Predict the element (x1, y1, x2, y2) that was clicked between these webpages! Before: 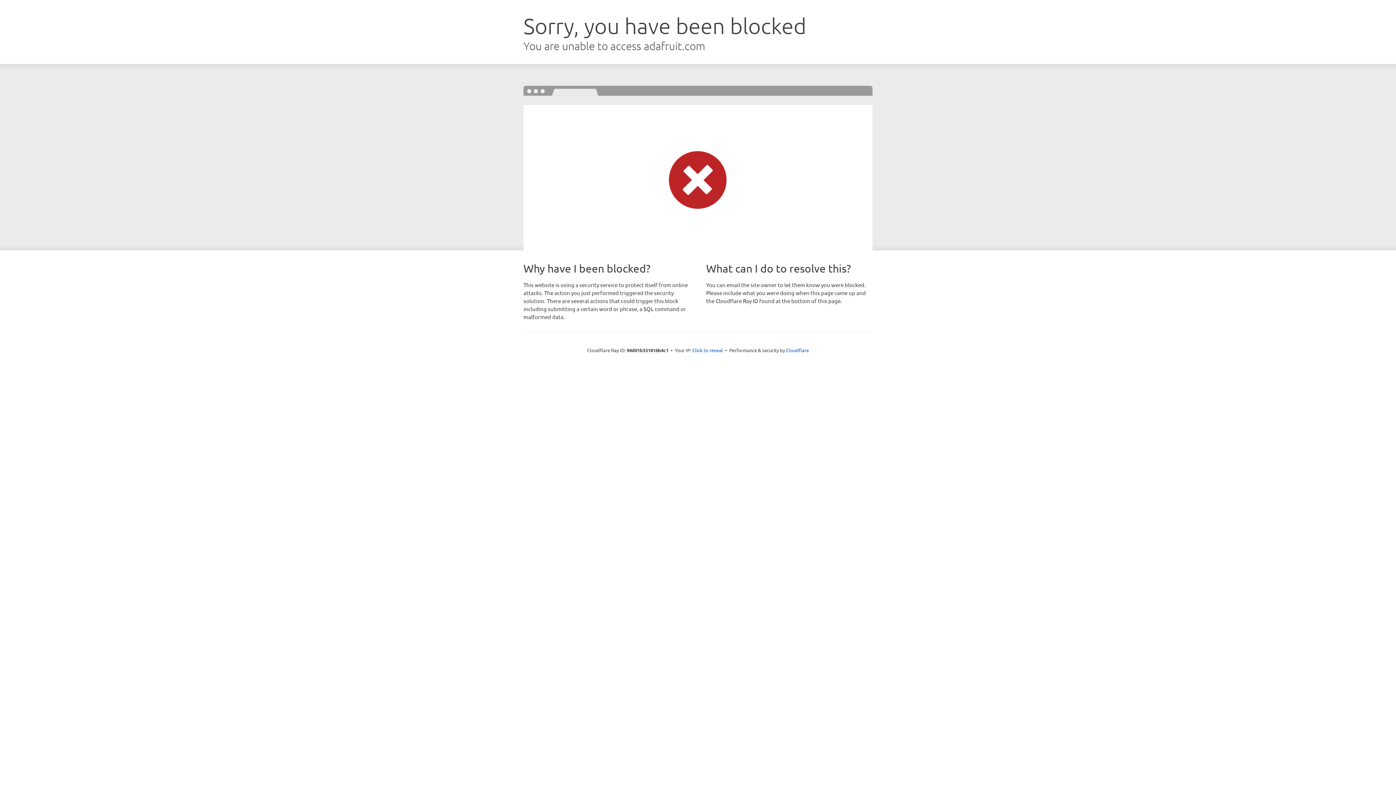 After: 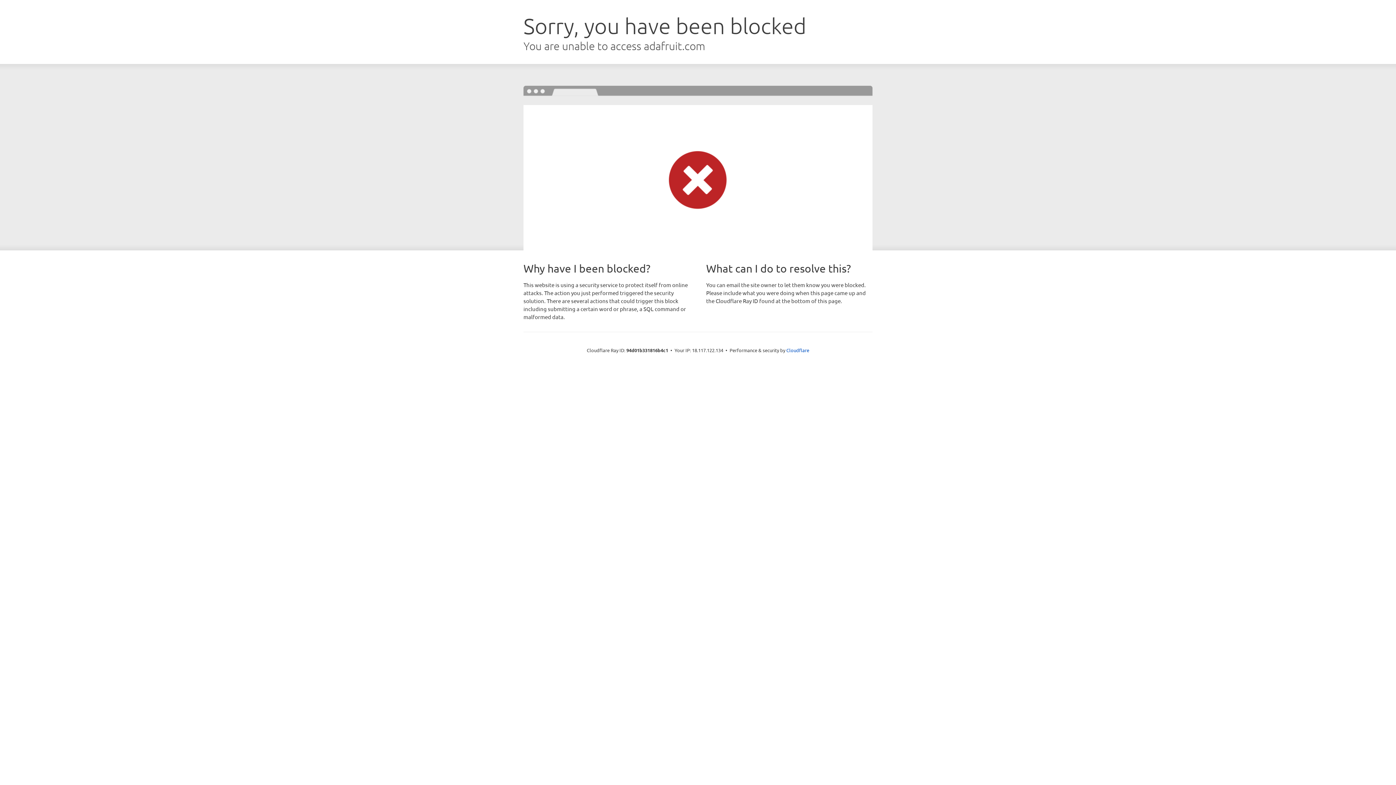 Action: bbox: (692, 346, 723, 353) label: Click to reveal